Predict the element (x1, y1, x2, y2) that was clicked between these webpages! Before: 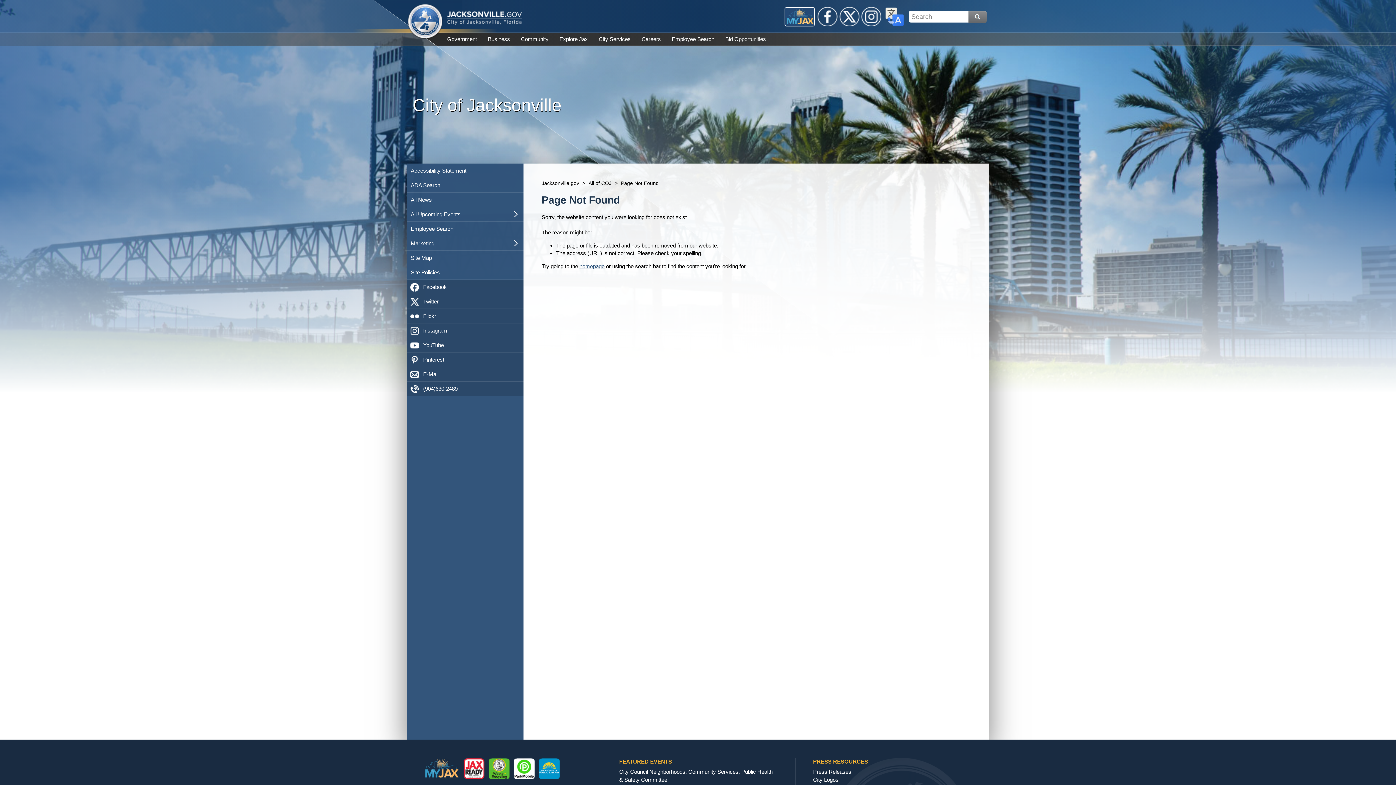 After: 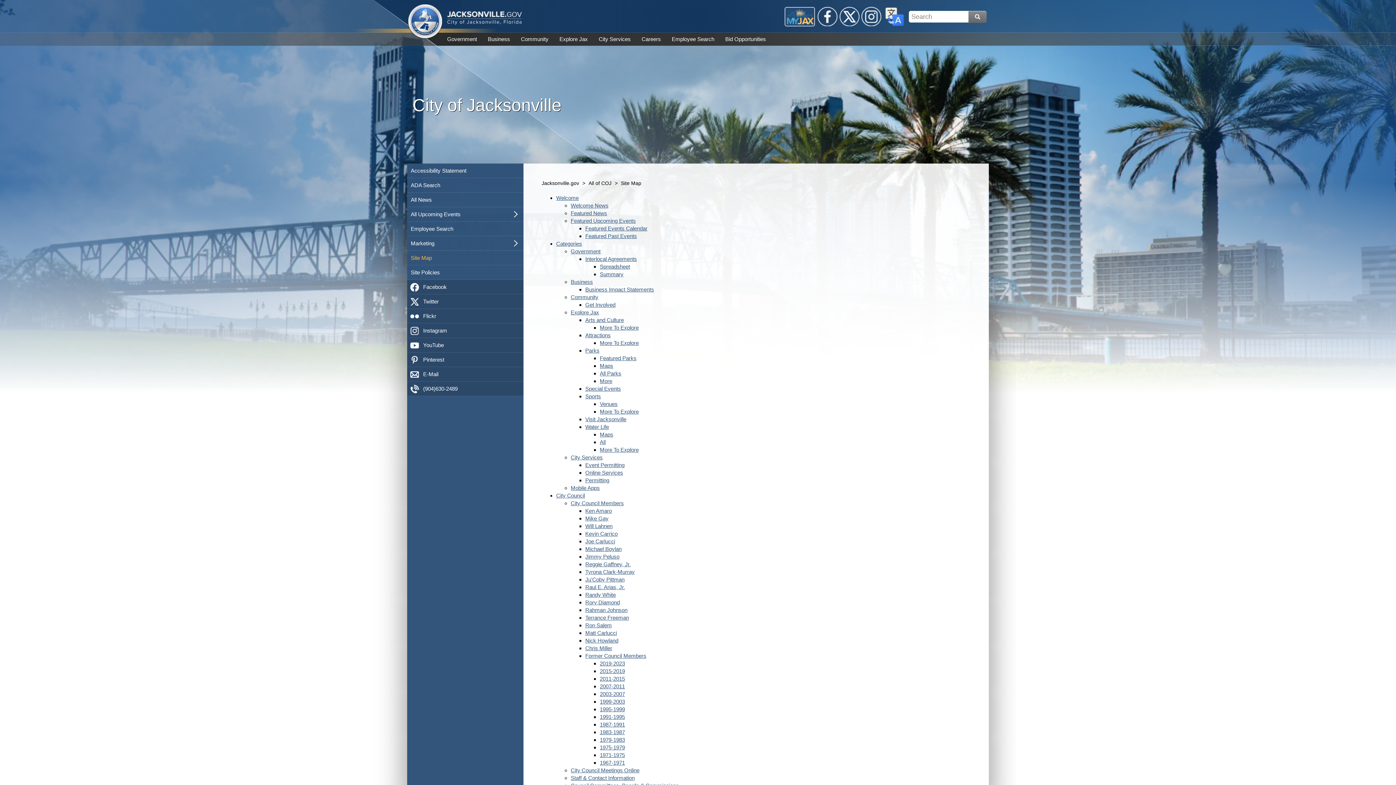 Action: label: Site Map bbox: (407, 250, 523, 265)